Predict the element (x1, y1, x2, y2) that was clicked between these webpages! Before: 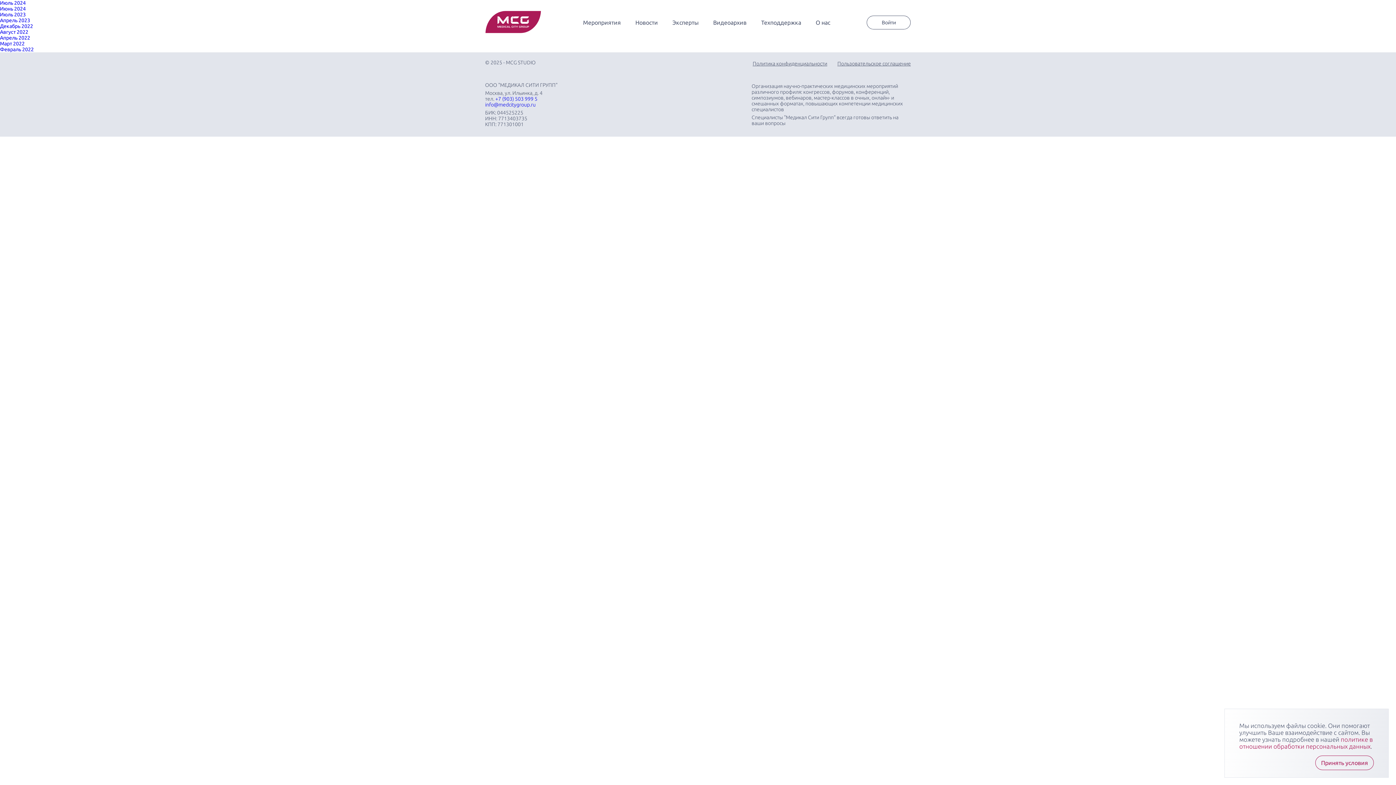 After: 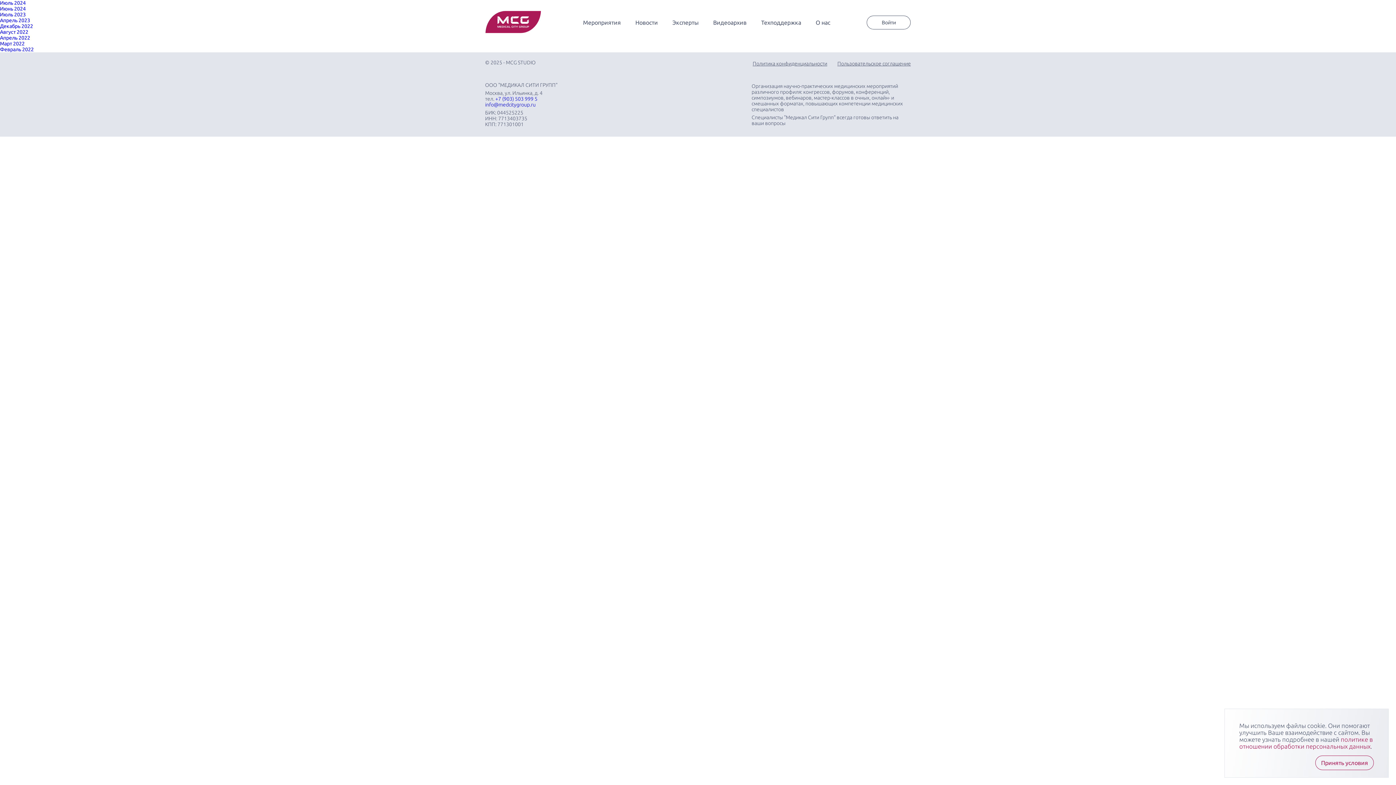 Action: label: info@medcitygroup.ru bbox: (485, 101, 535, 107)